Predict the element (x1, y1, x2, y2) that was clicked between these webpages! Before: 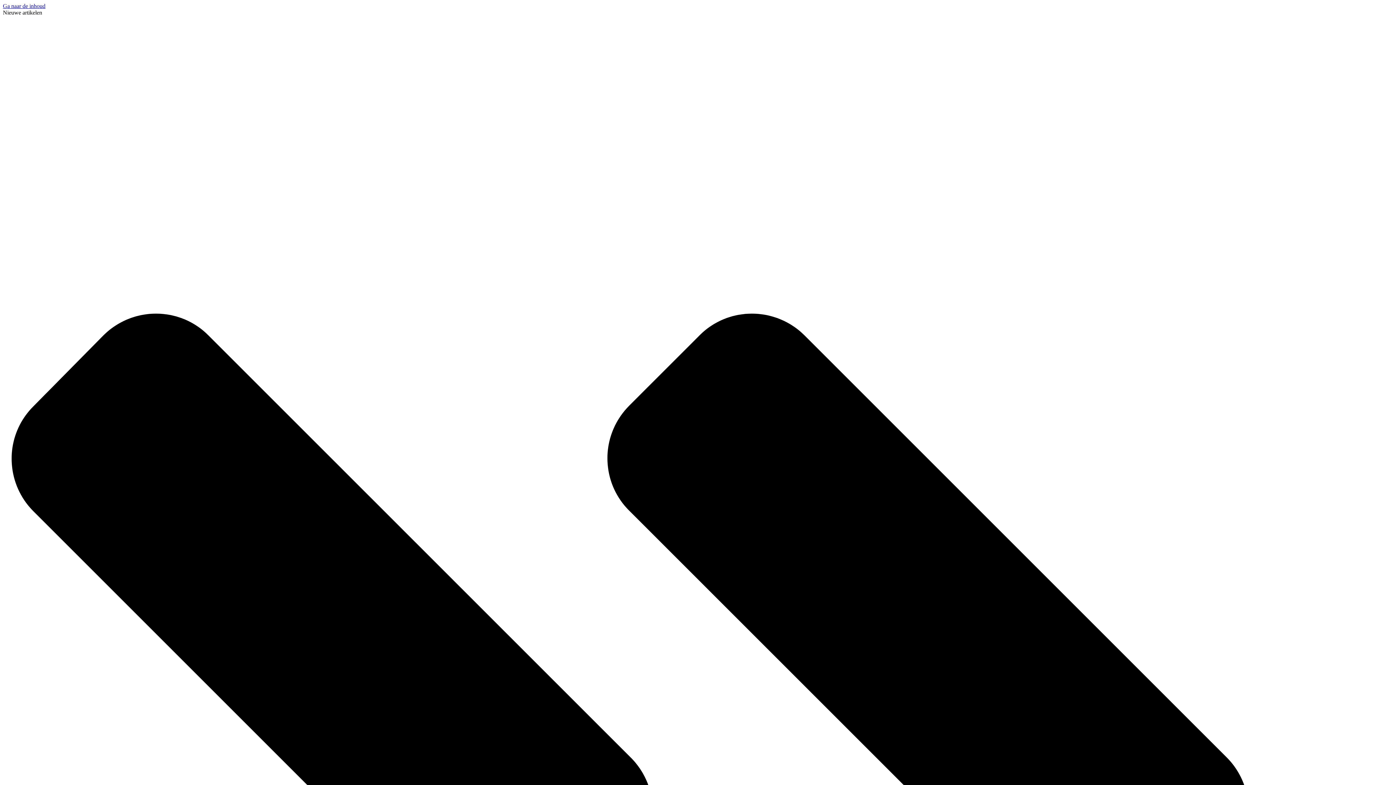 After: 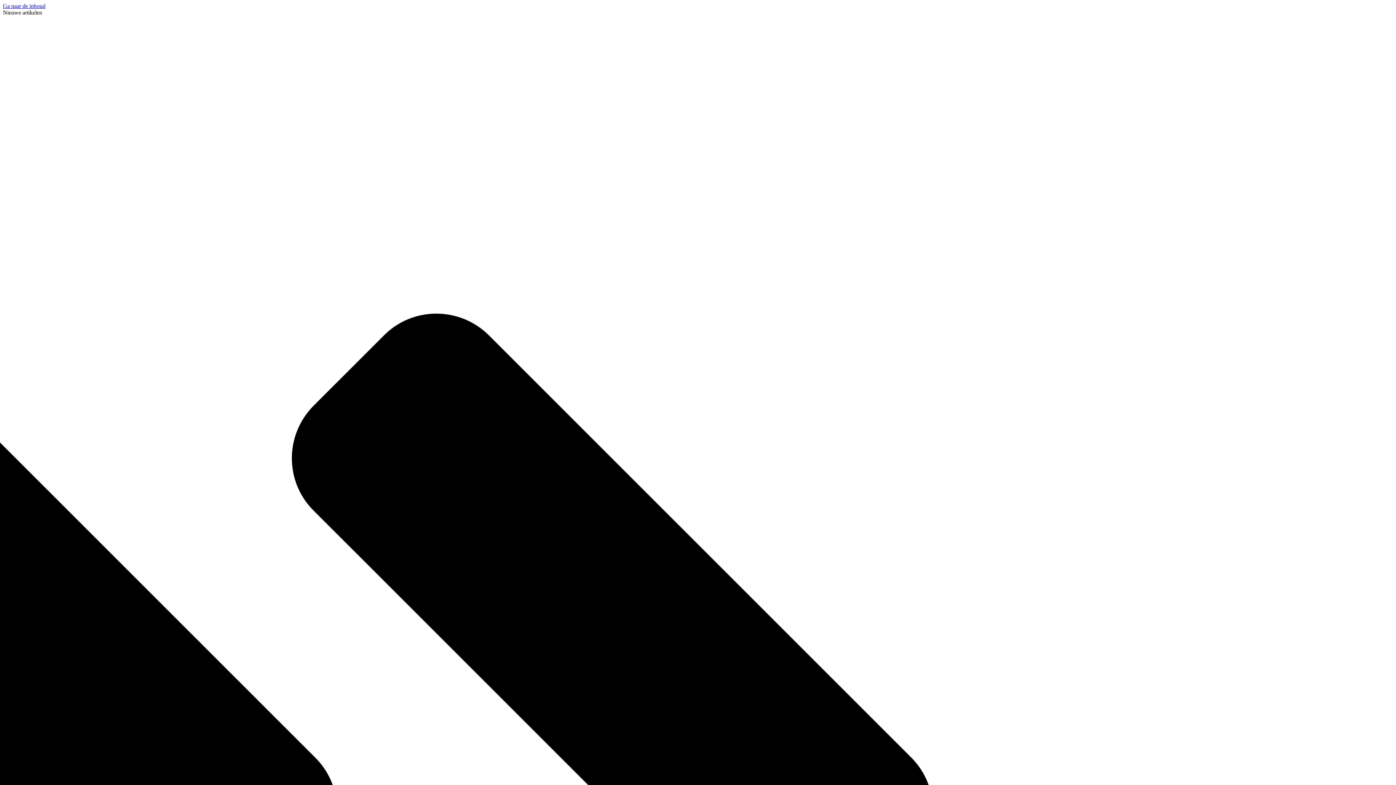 Action: bbox: (2, 2, 45, 9) label: Ga naar de inhoud